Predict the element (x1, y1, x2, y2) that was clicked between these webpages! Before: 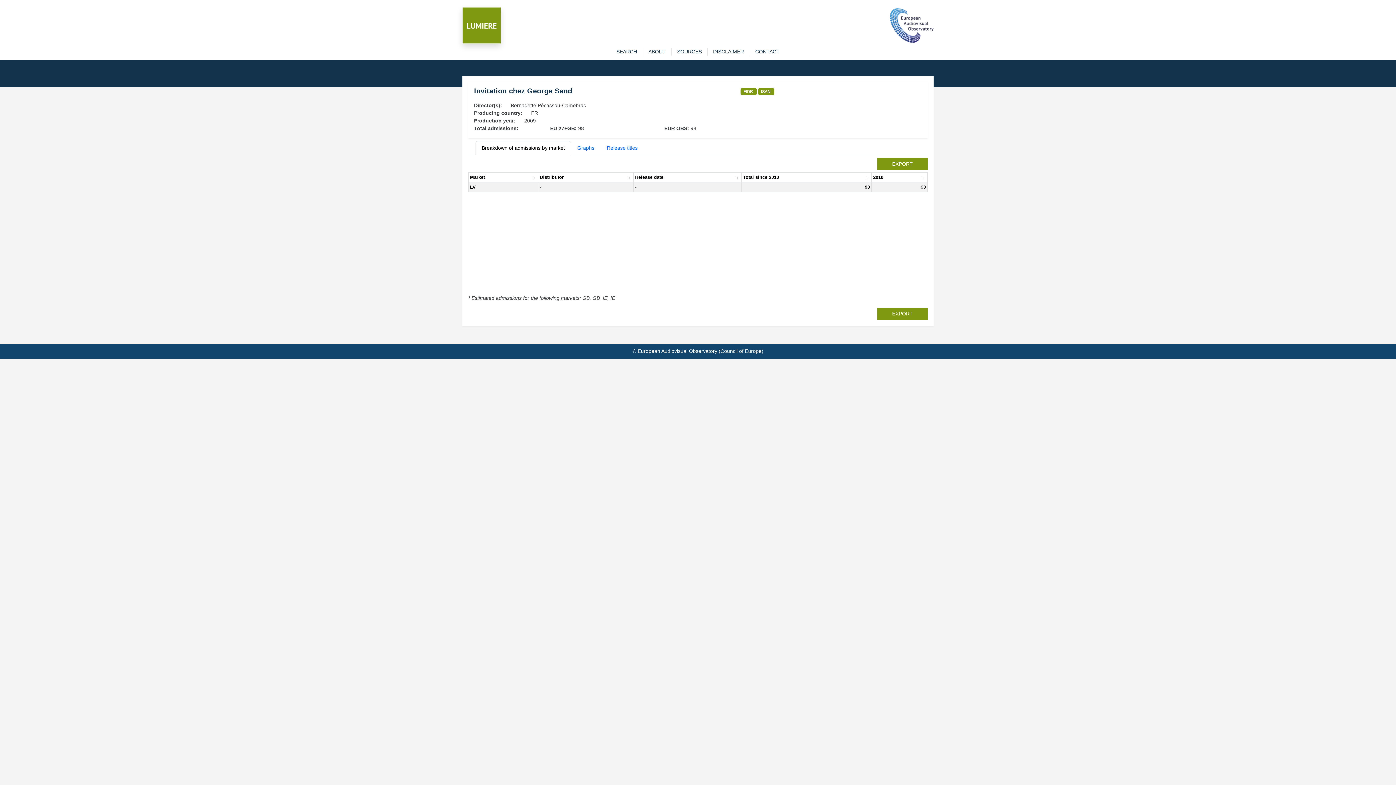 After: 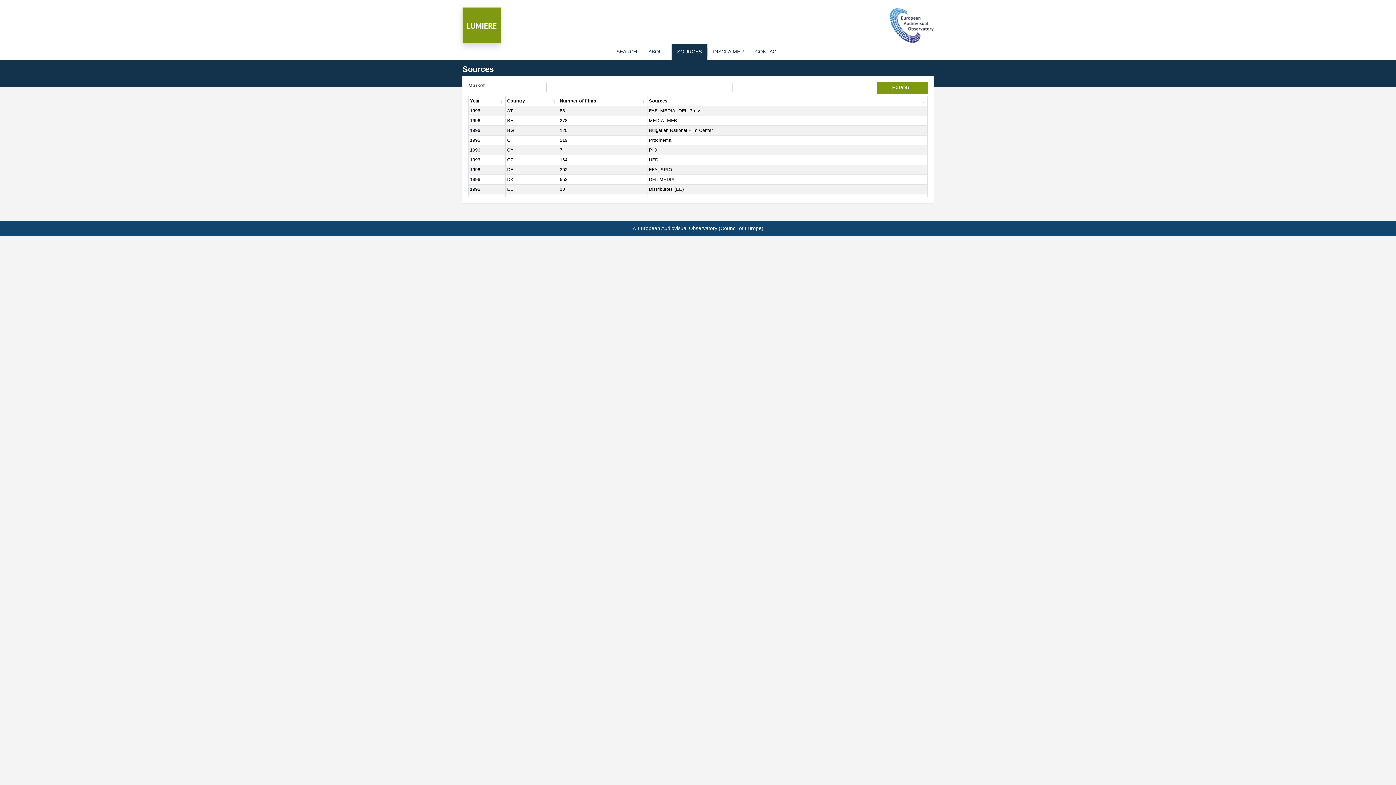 Action: label: SOURCES bbox: (671, 48, 707, 55)